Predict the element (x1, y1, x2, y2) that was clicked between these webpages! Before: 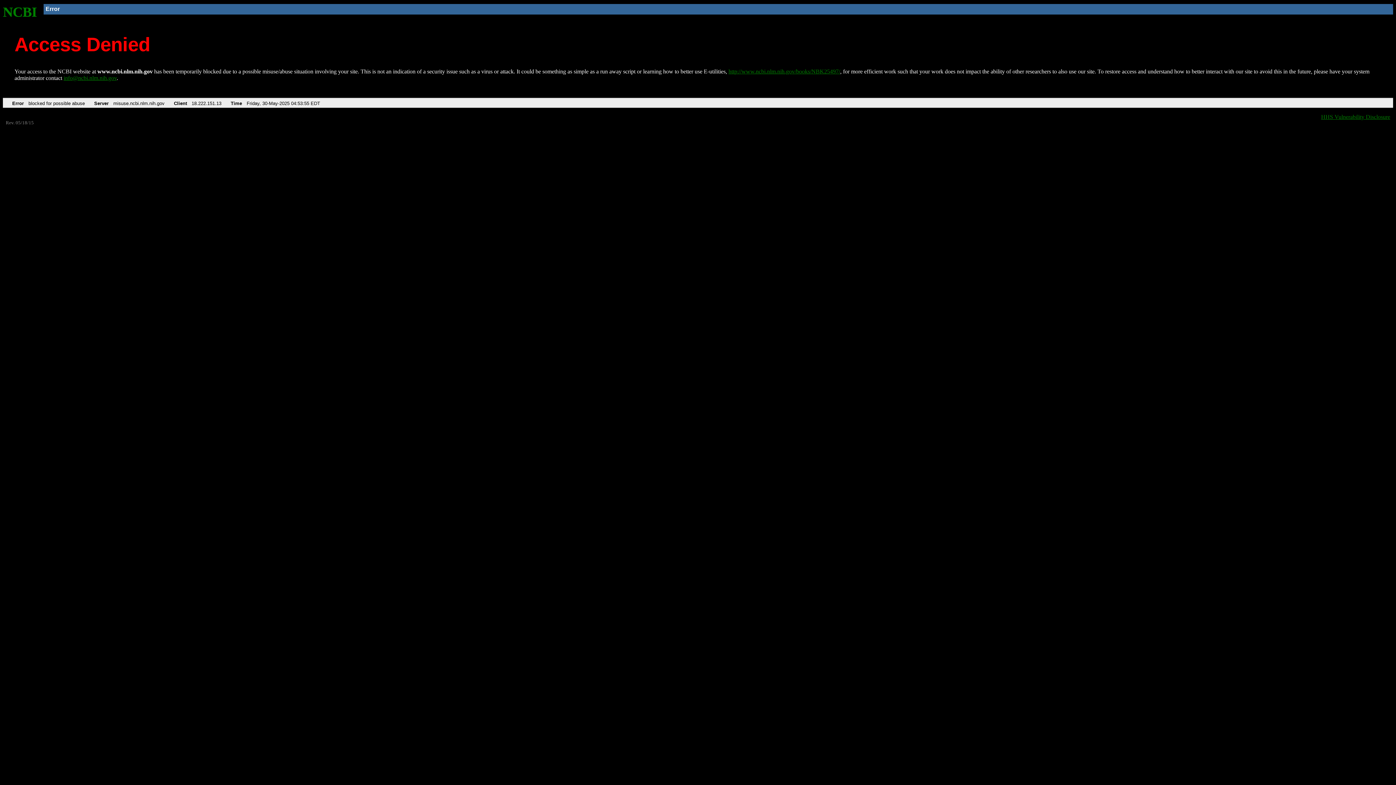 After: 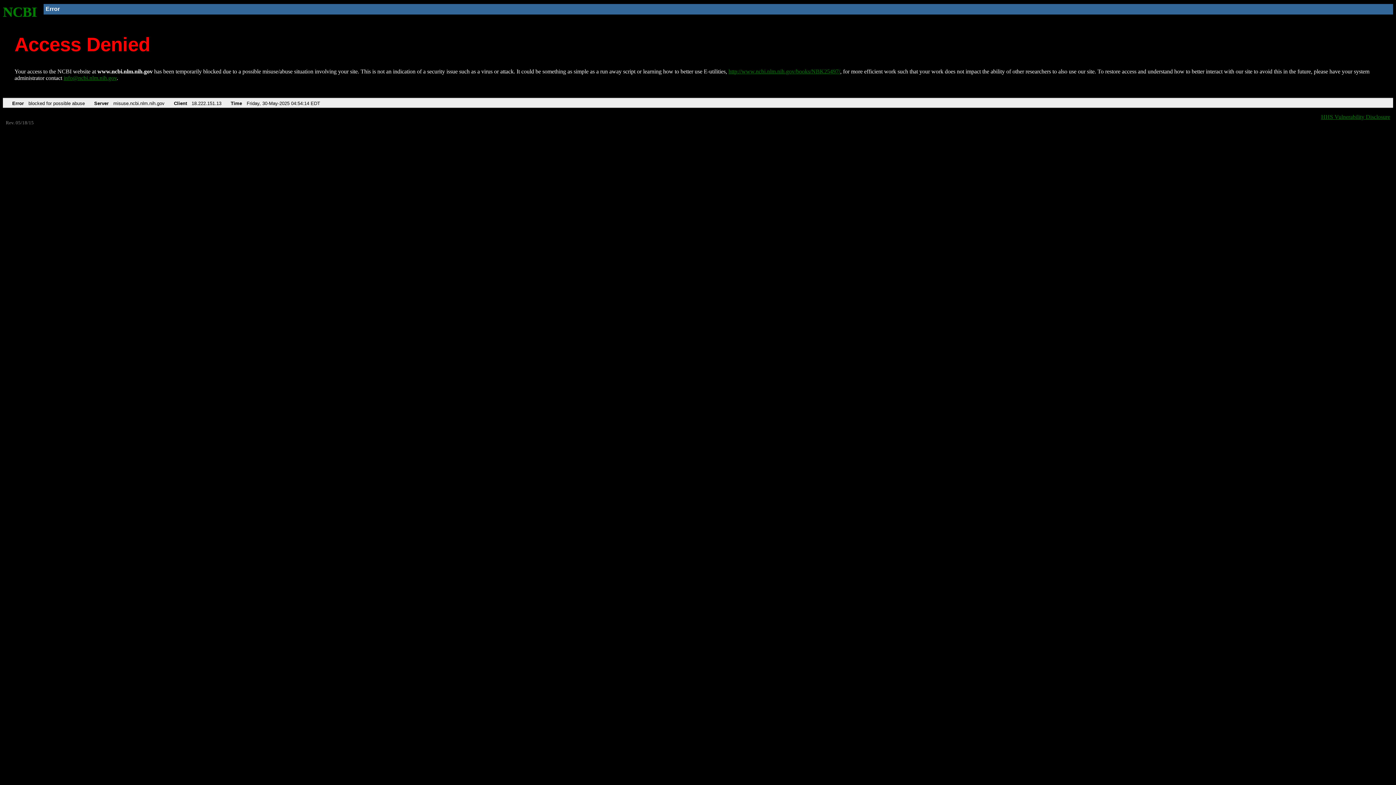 Action: label: http://www.ncbi.nlm.nih.gov/books/NBK25497/ bbox: (728, 68, 840, 74)